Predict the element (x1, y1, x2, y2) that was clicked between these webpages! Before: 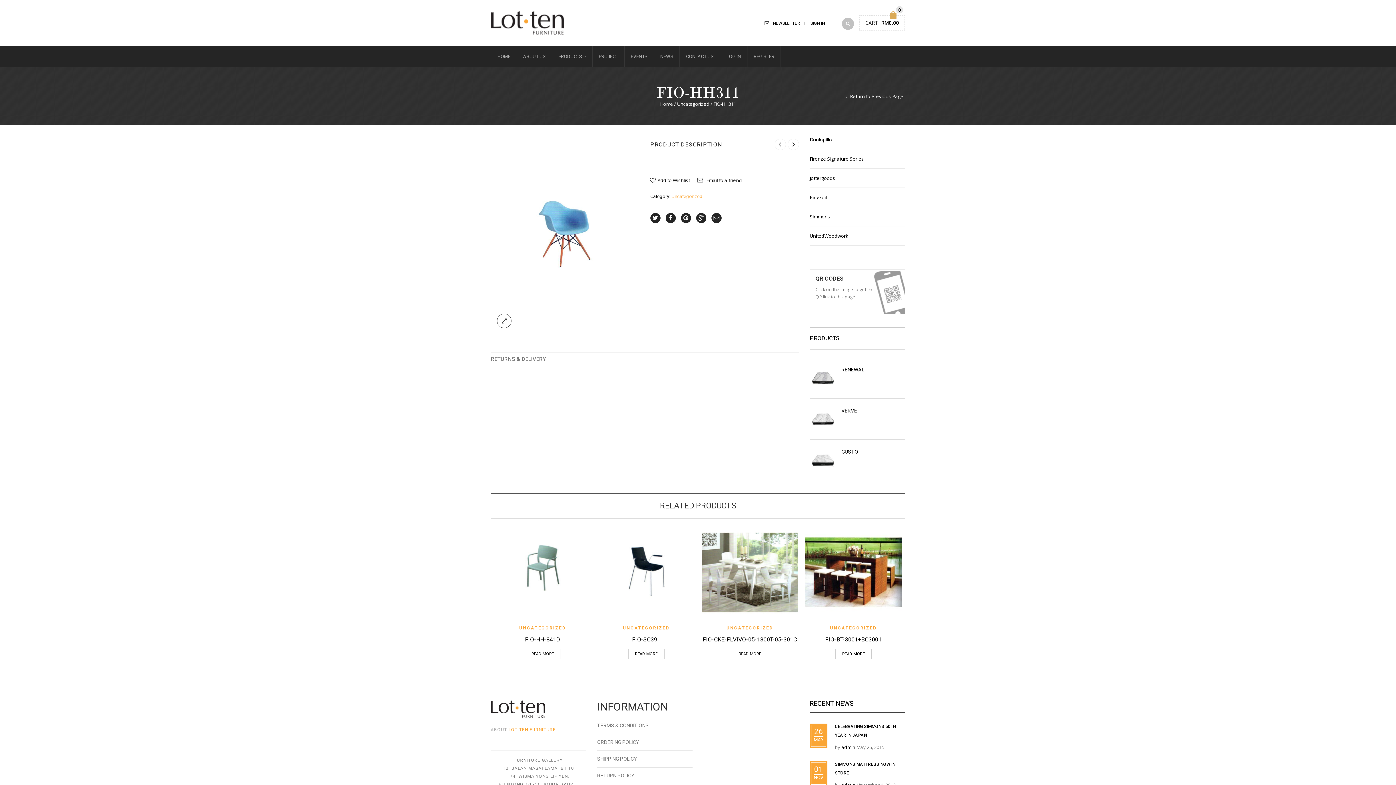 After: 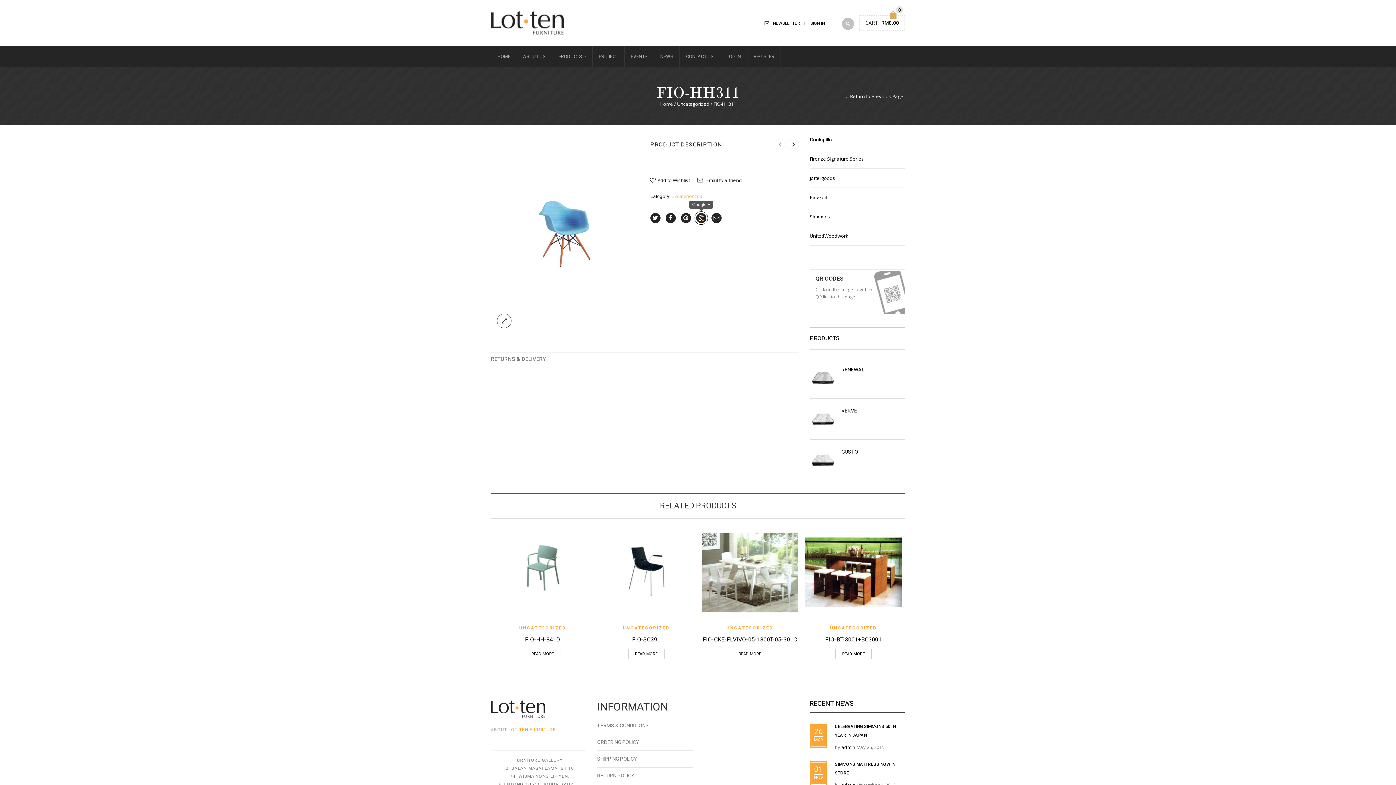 Action: bbox: (696, 213, 706, 223)